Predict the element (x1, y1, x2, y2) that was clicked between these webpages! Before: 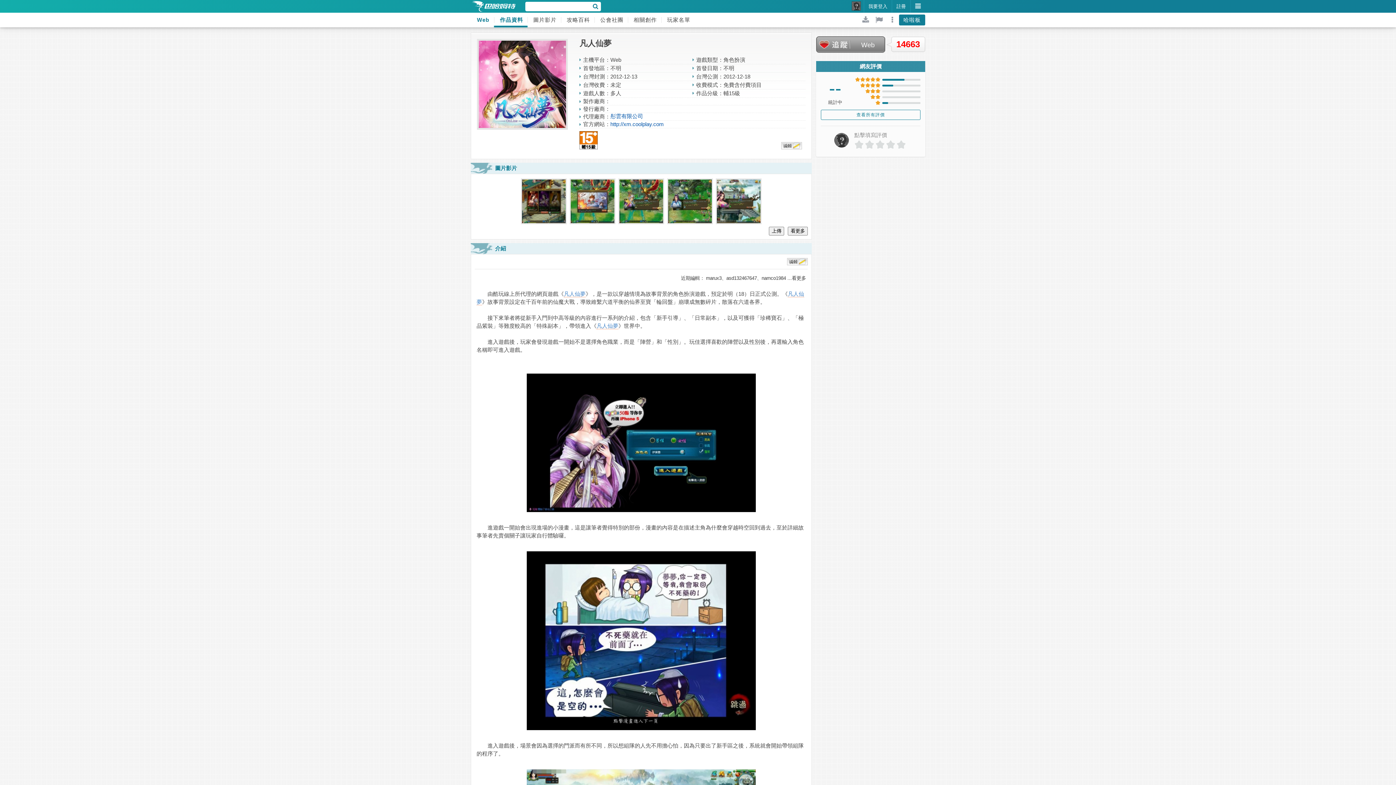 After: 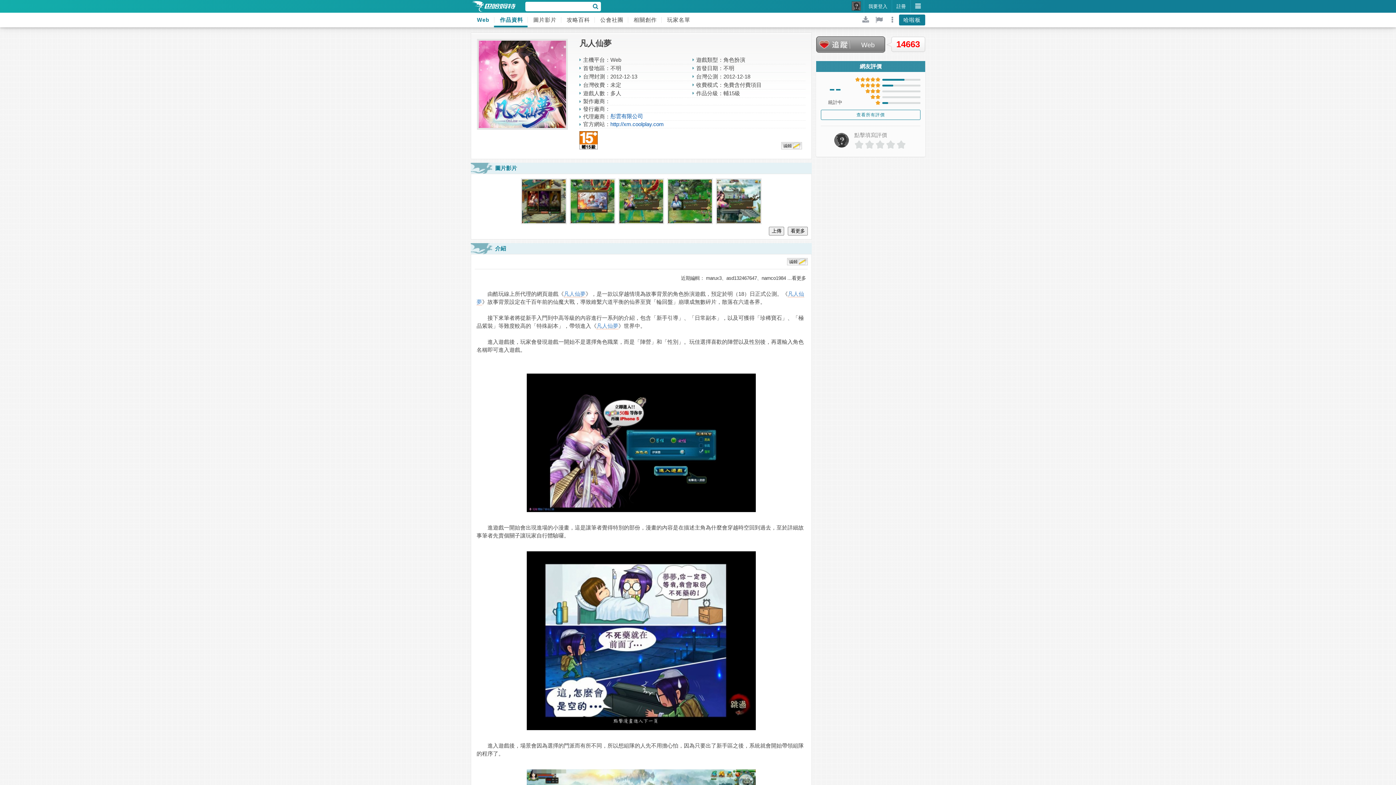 Action: label: 作品資料 bbox: (494, 12, 527, 27)